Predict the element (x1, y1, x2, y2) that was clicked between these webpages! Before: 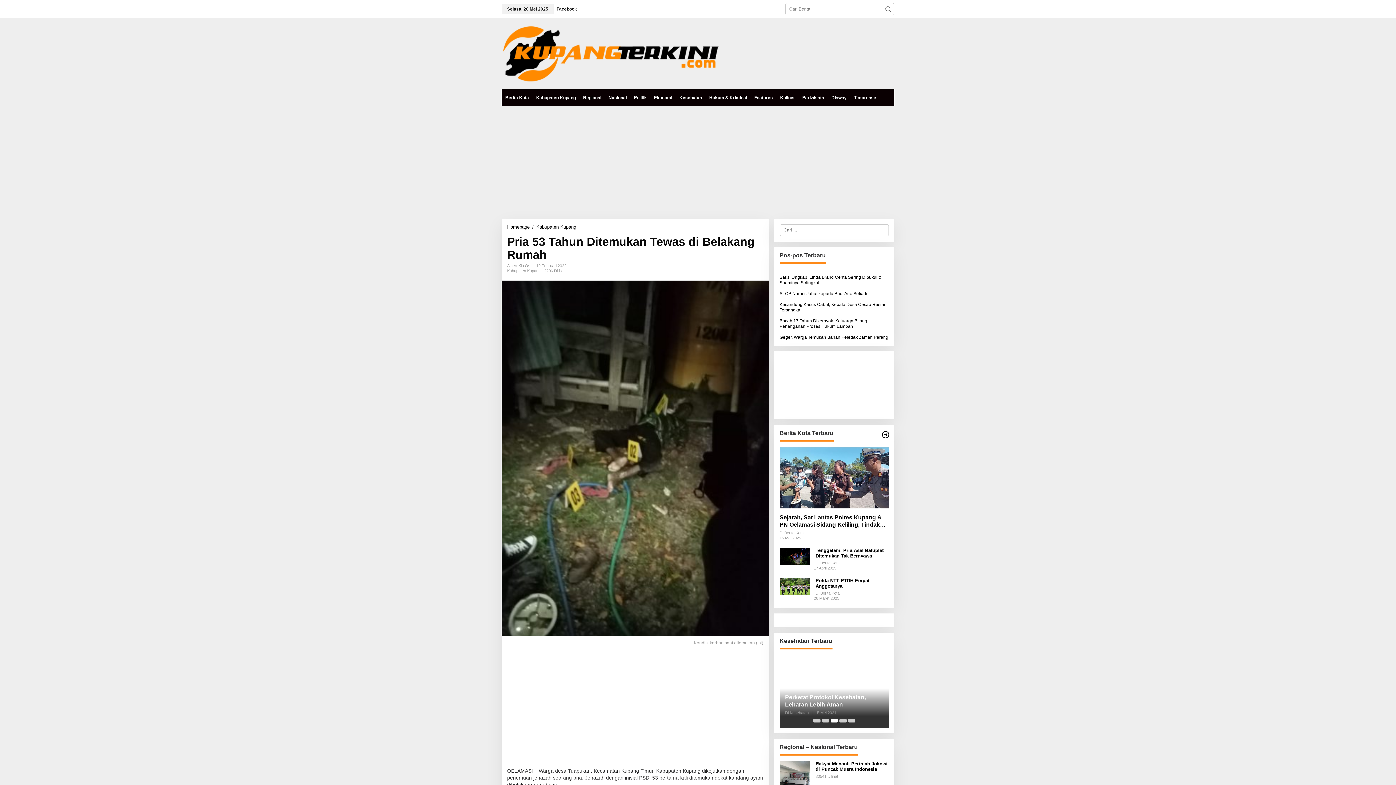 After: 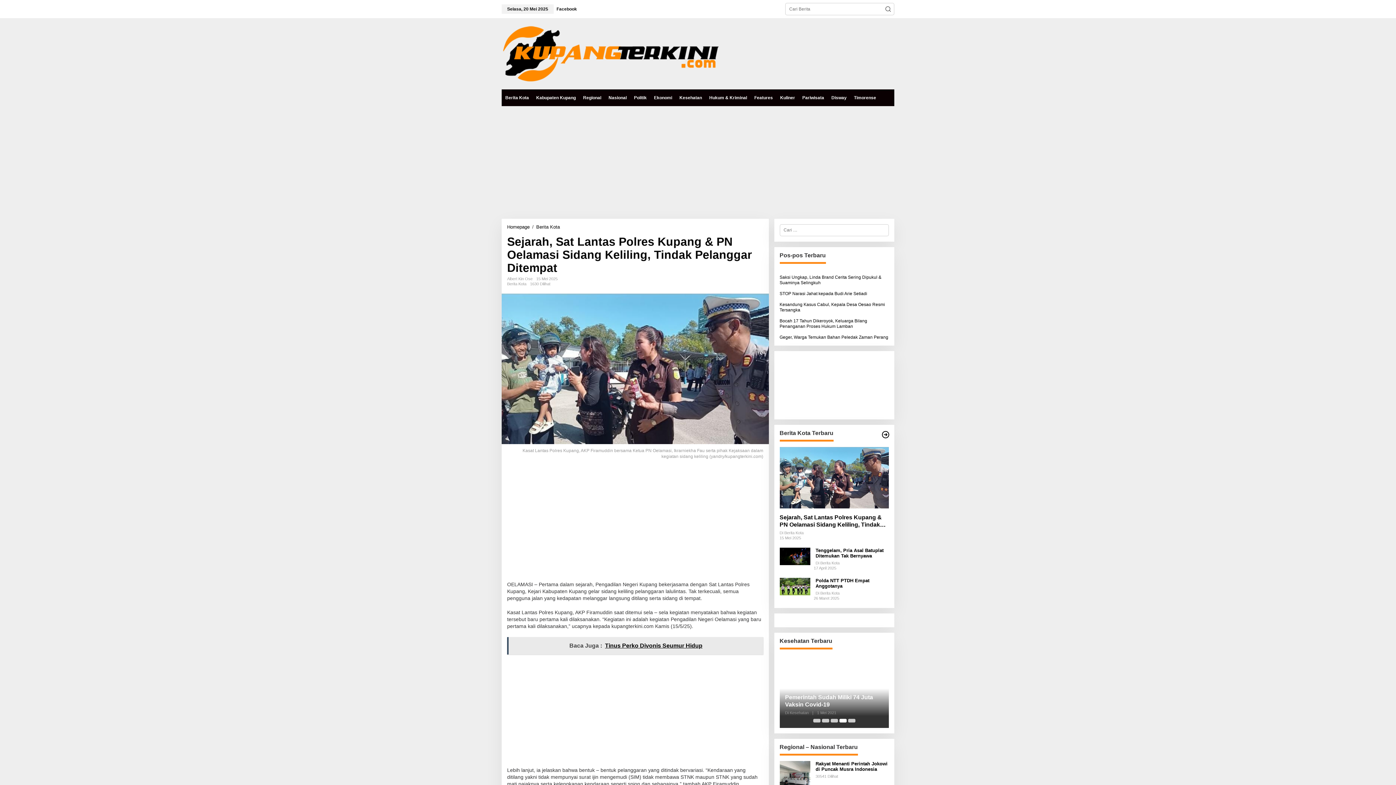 Action: bbox: (779, 447, 889, 508)